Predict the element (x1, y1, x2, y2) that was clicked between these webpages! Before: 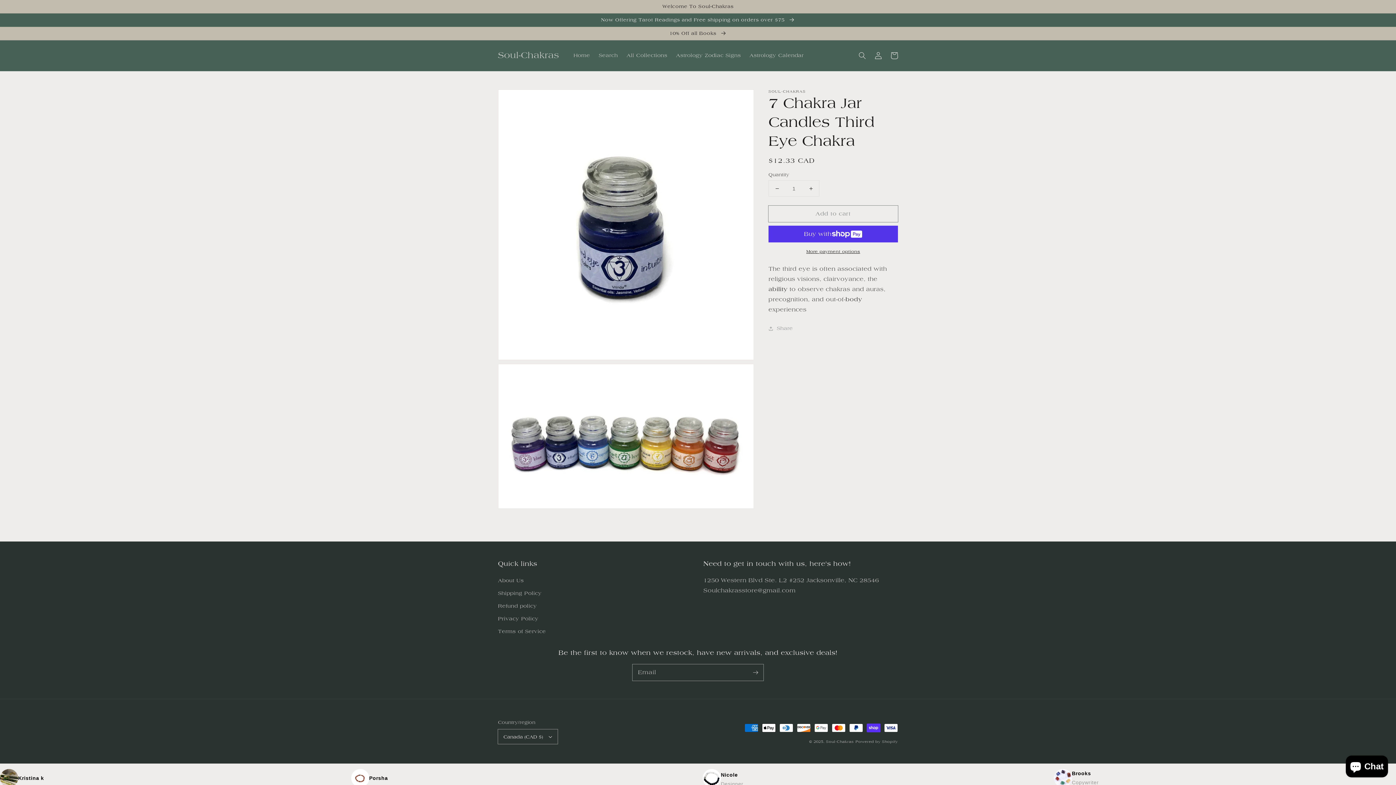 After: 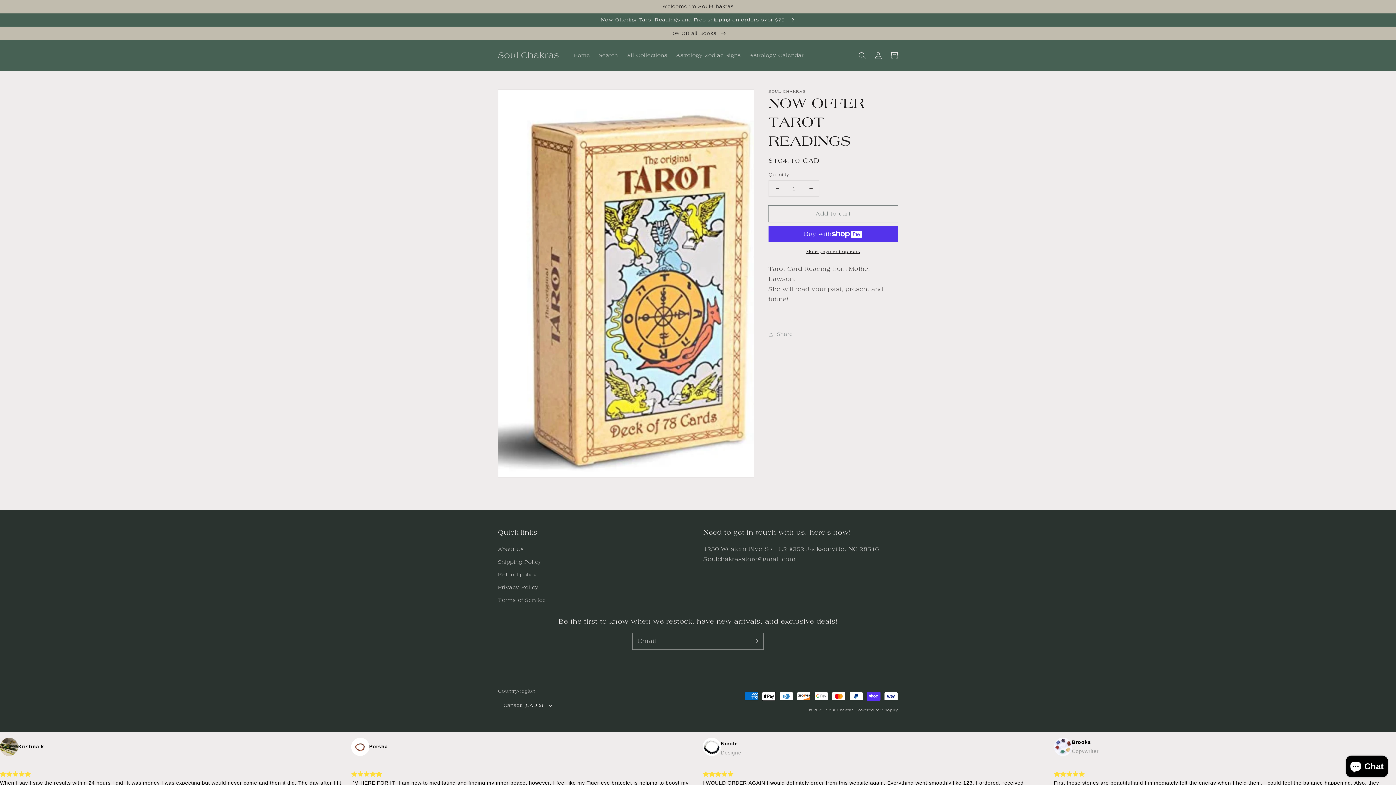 Action: label: Now Offering Tarot Readings and Free shipping on orders over $75  bbox: (0, 13, 1396, 26)